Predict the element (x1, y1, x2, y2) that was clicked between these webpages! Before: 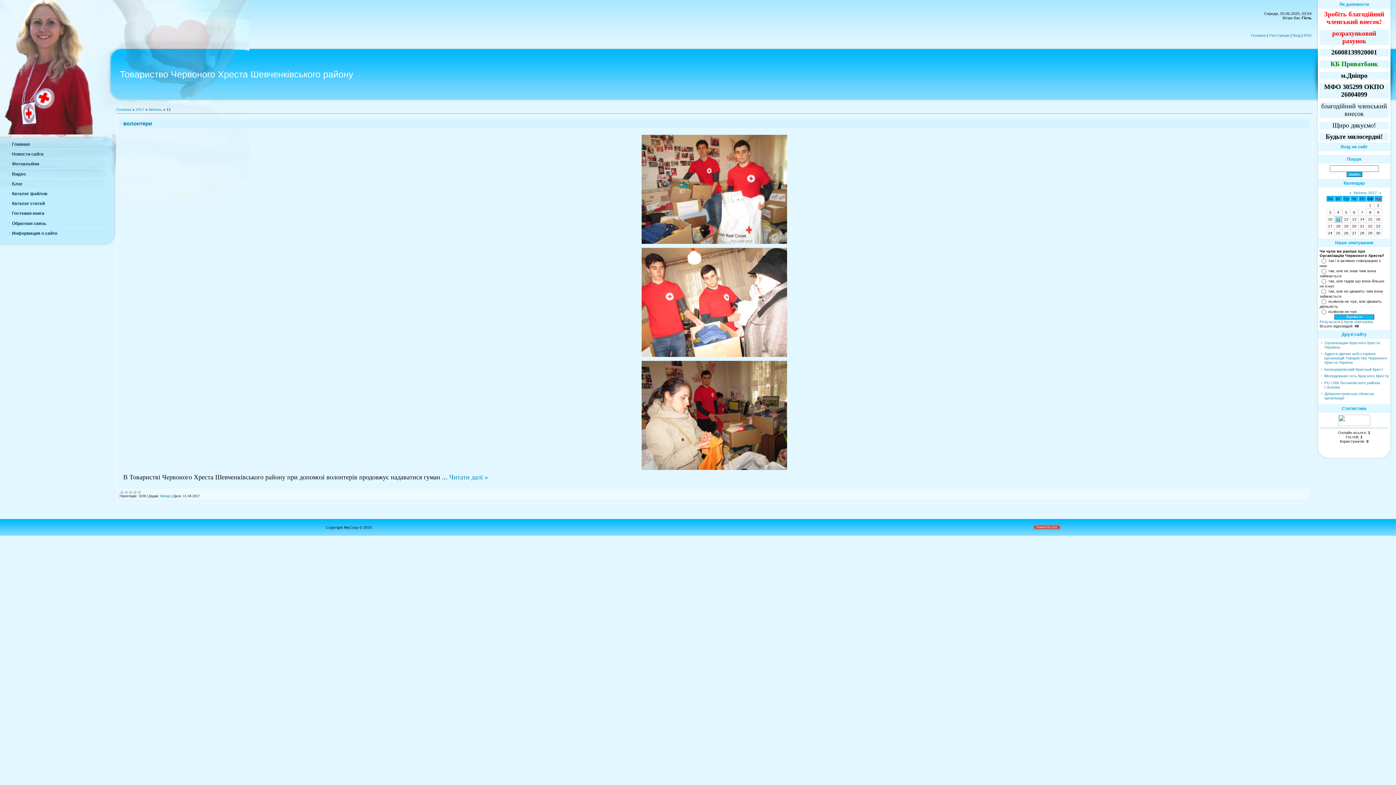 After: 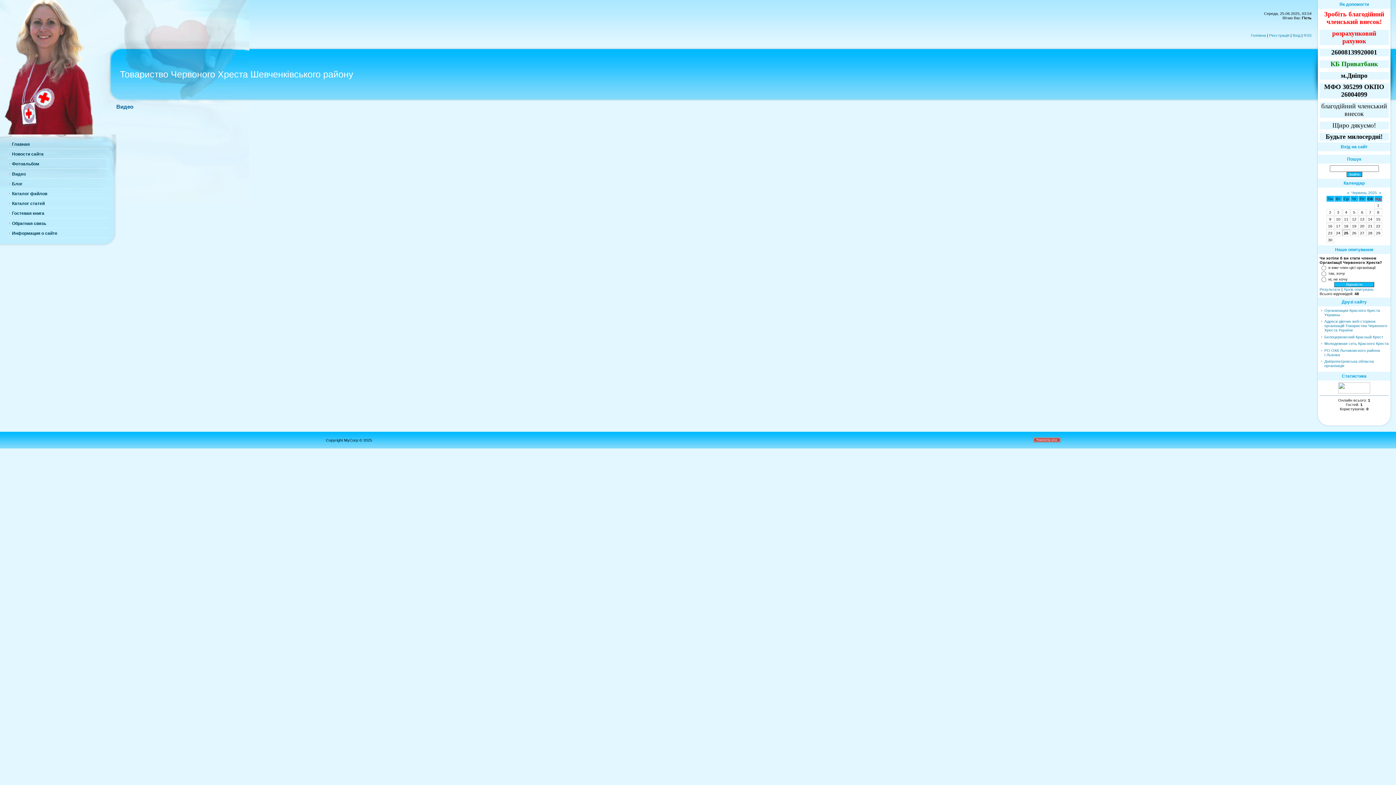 Action: label: Видео bbox: (12, 171, 25, 176)